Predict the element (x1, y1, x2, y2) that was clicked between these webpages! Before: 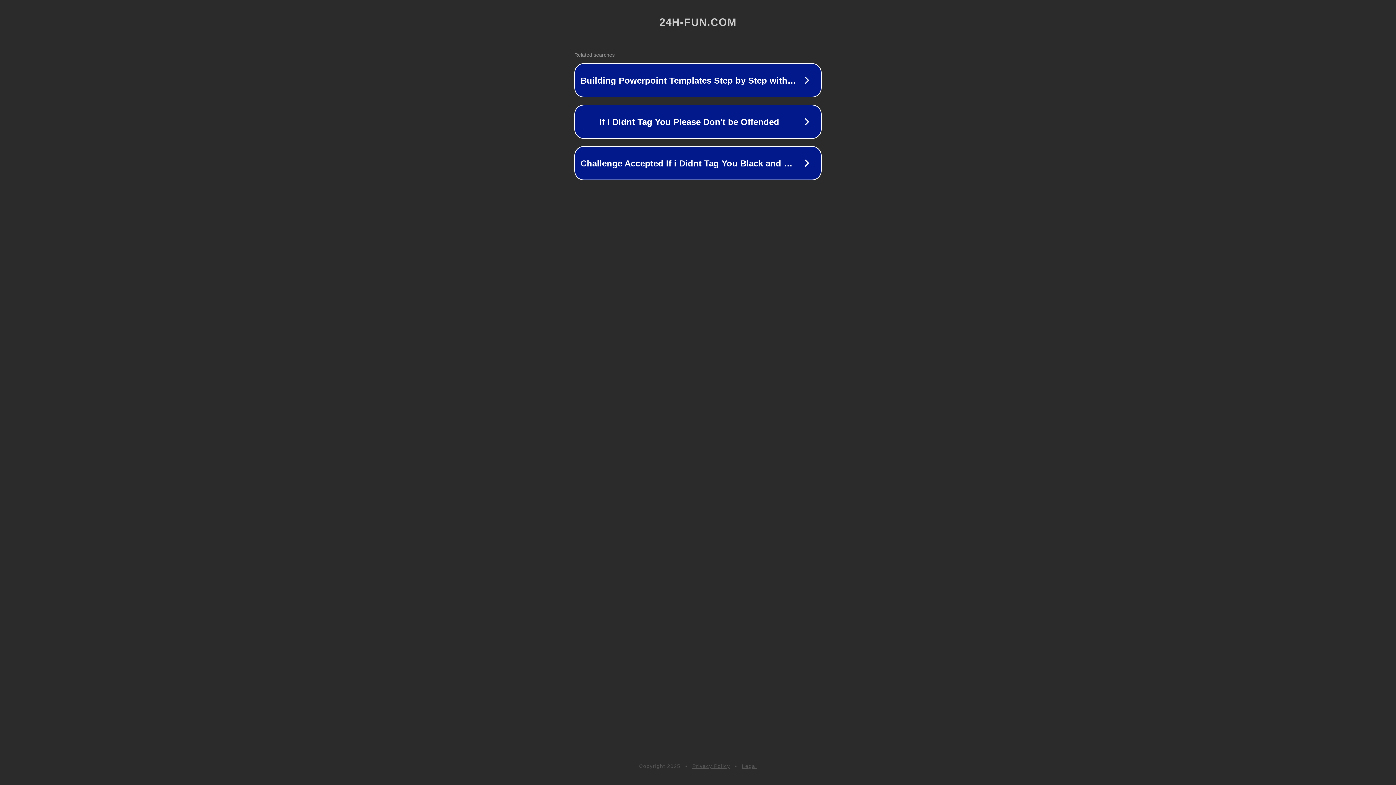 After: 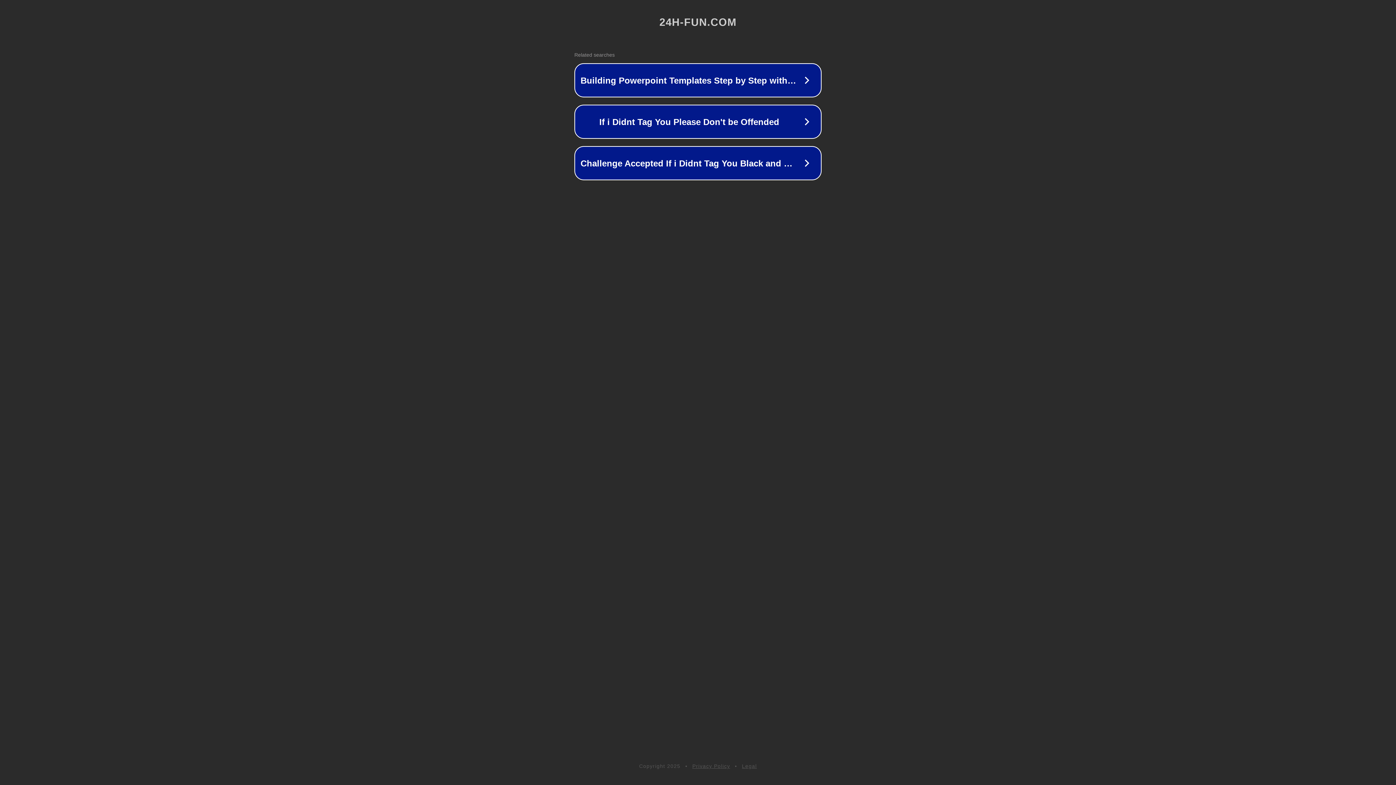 Action: bbox: (742, 763, 757, 769) label: Legal